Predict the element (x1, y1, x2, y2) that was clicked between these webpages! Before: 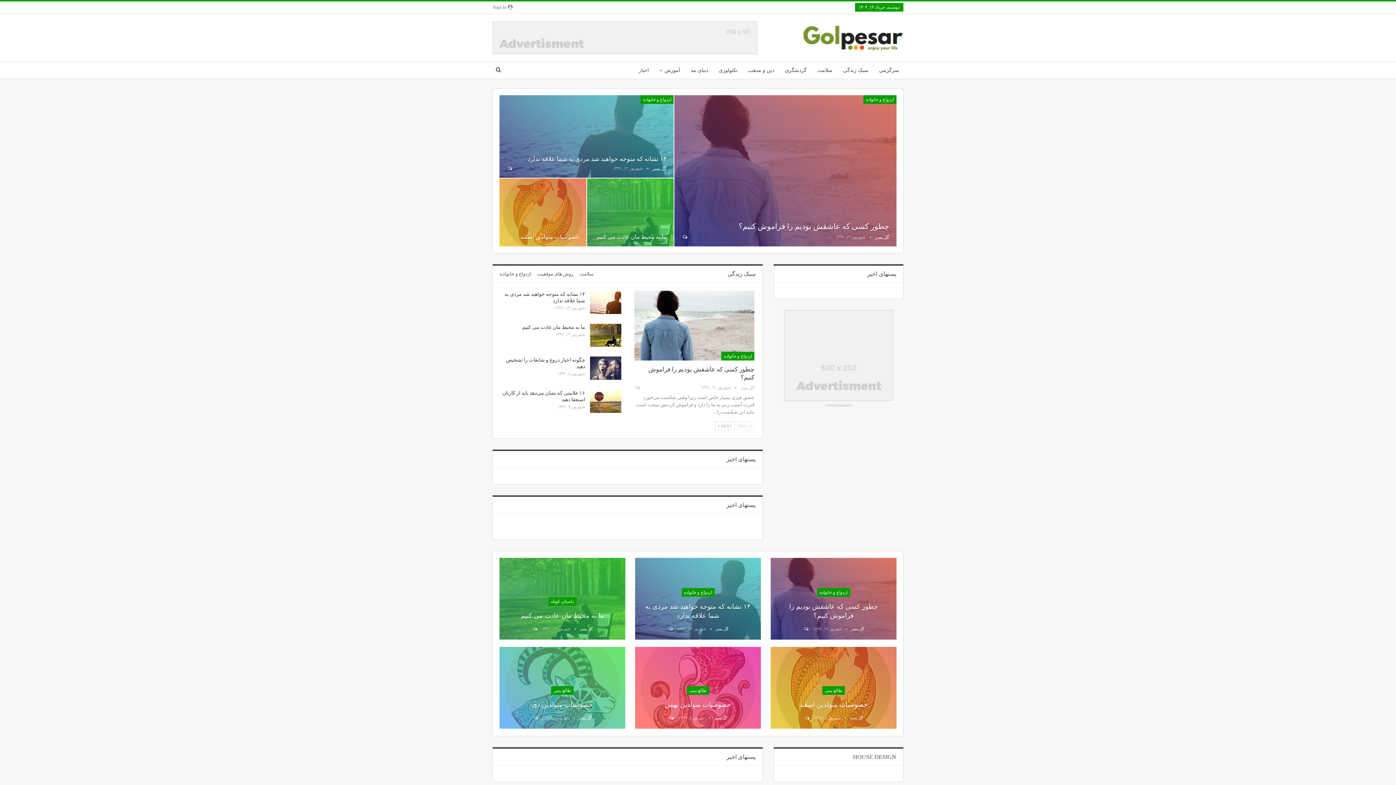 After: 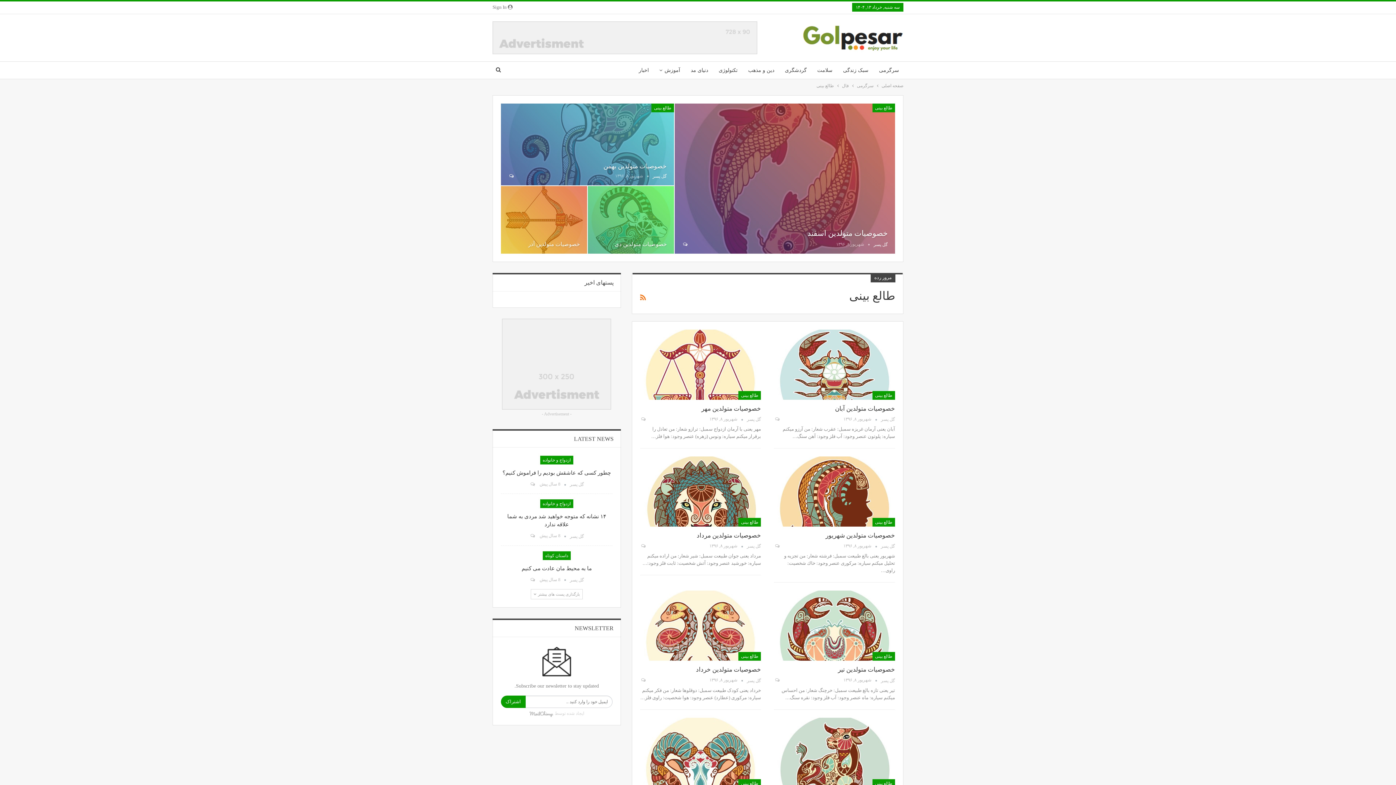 Action: bbox: (822, 686, 845, 695) label: طالع بینی